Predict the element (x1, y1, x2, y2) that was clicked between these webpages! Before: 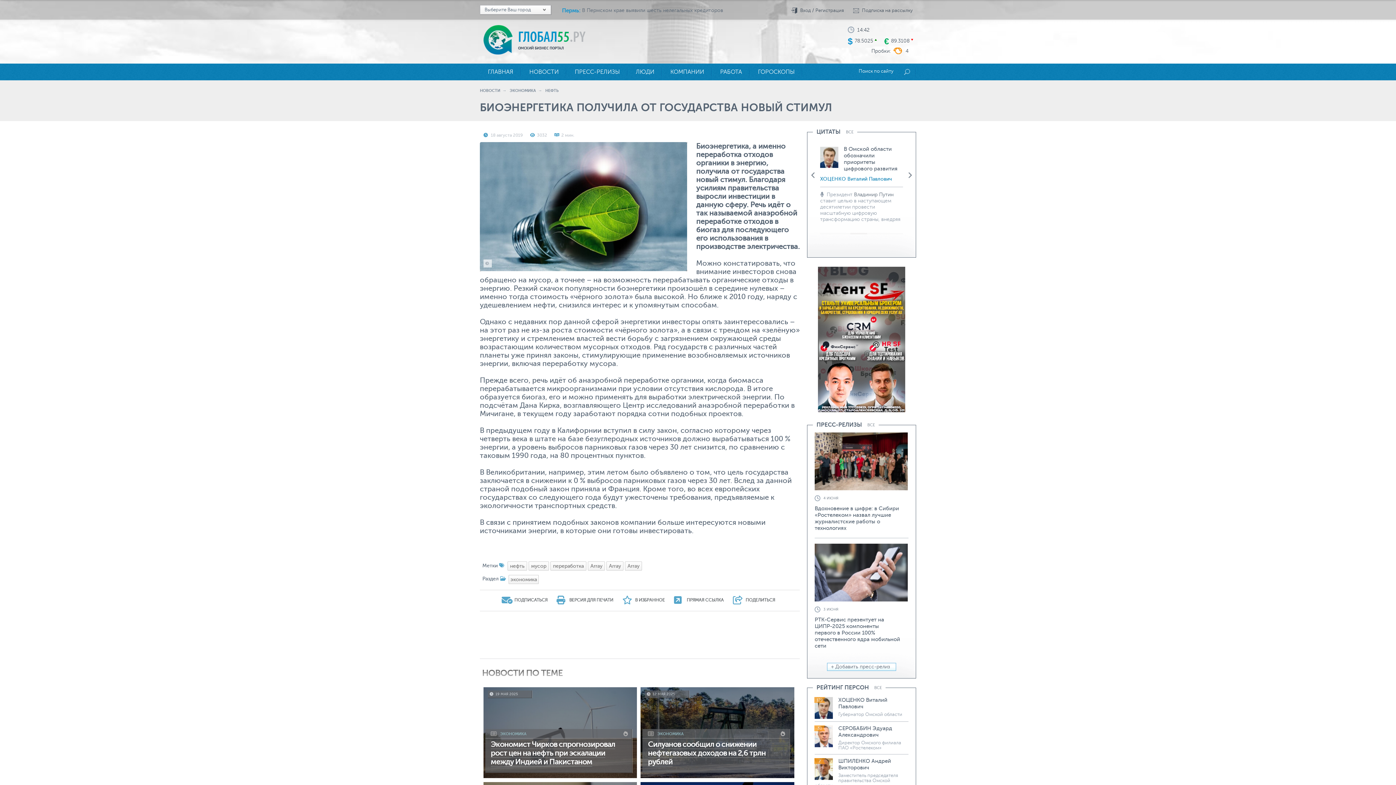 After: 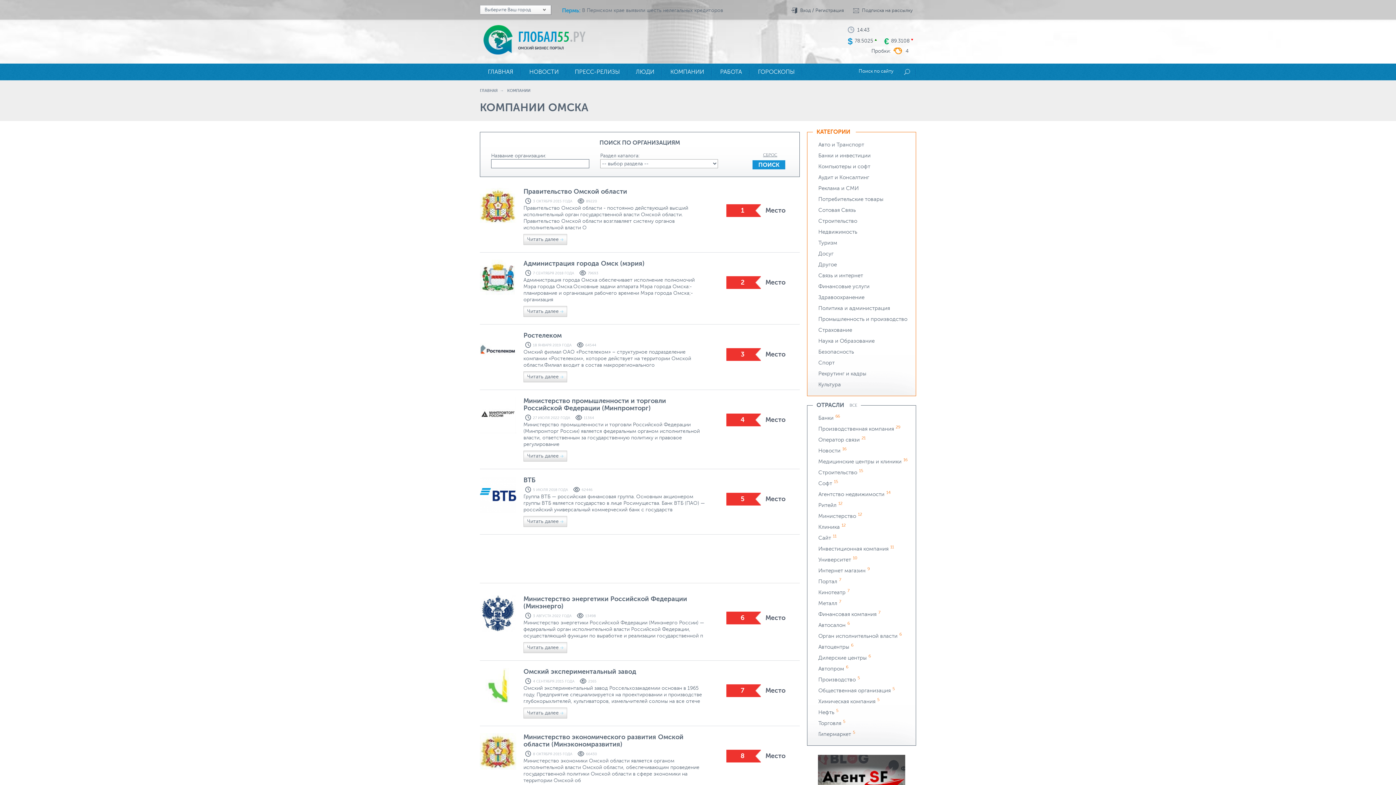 Action: bbox: (662, 63, 712, 80) label: КОМПАНИИ